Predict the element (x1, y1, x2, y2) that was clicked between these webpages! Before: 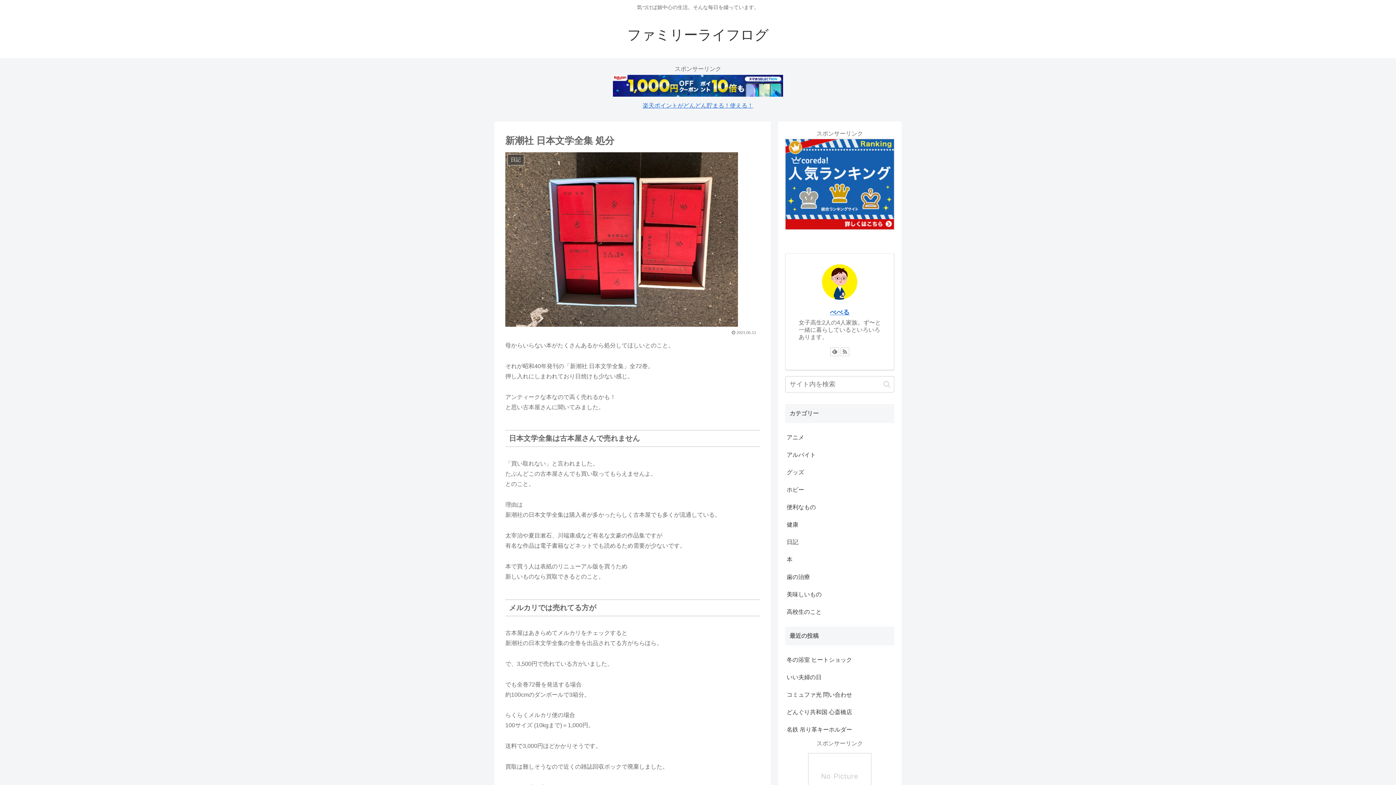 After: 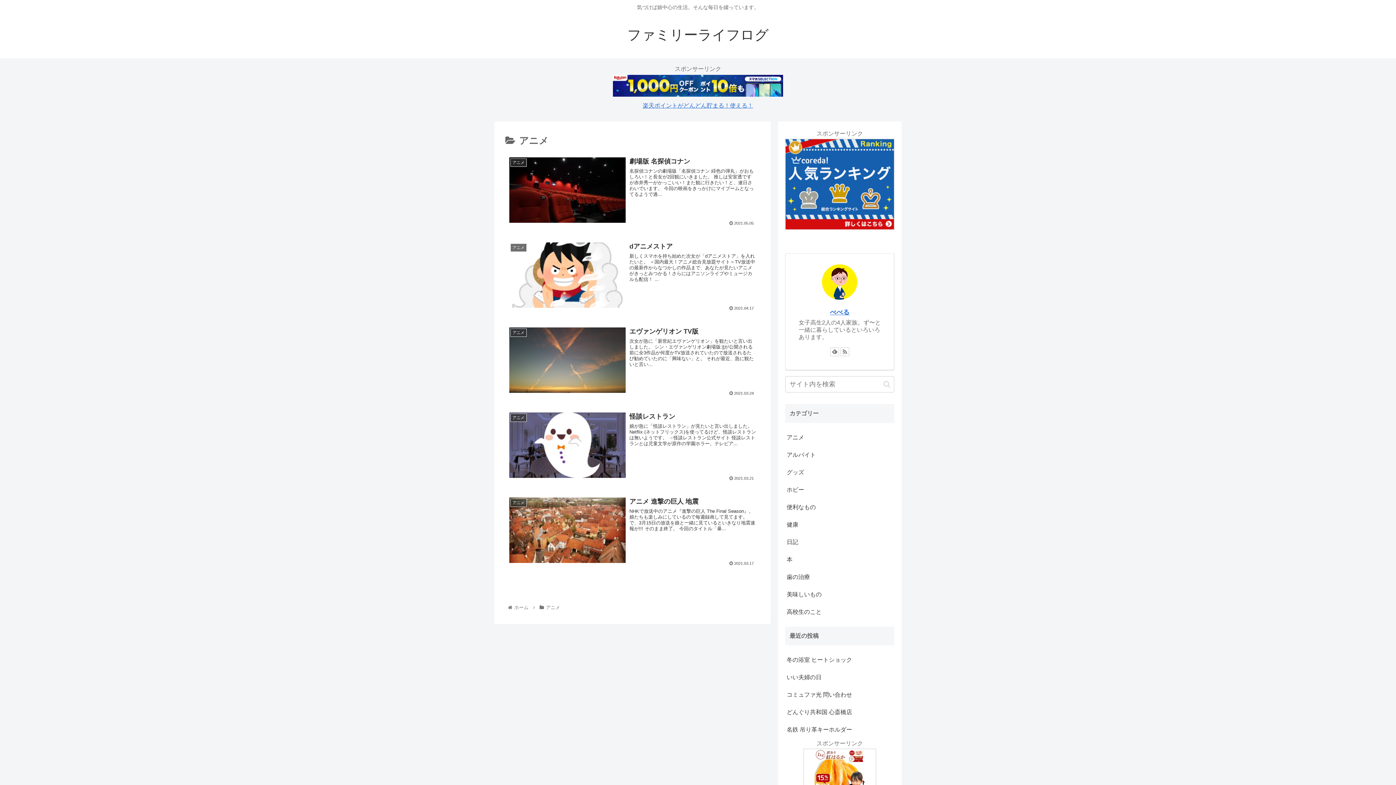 Action: bbox: (785, 429, 894, 446) label: アニメ